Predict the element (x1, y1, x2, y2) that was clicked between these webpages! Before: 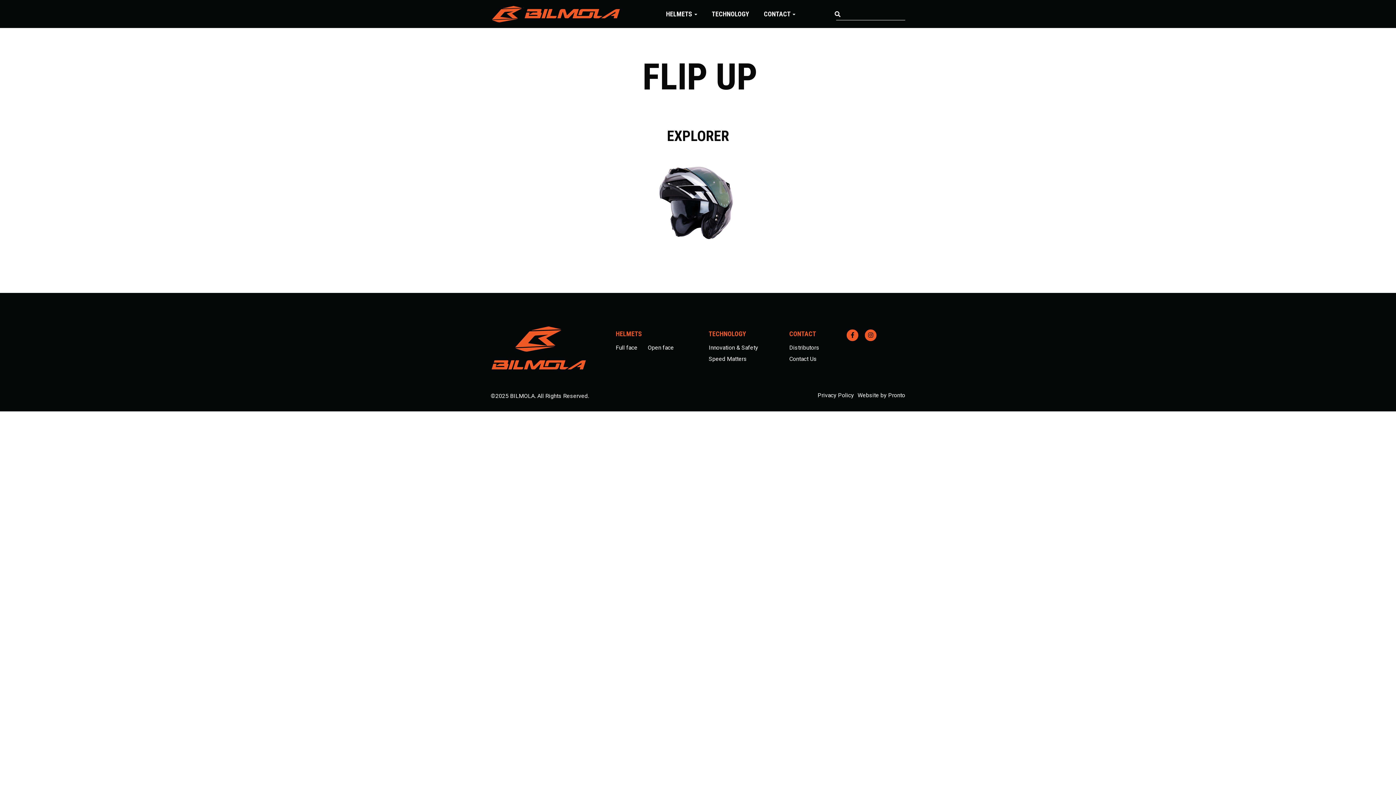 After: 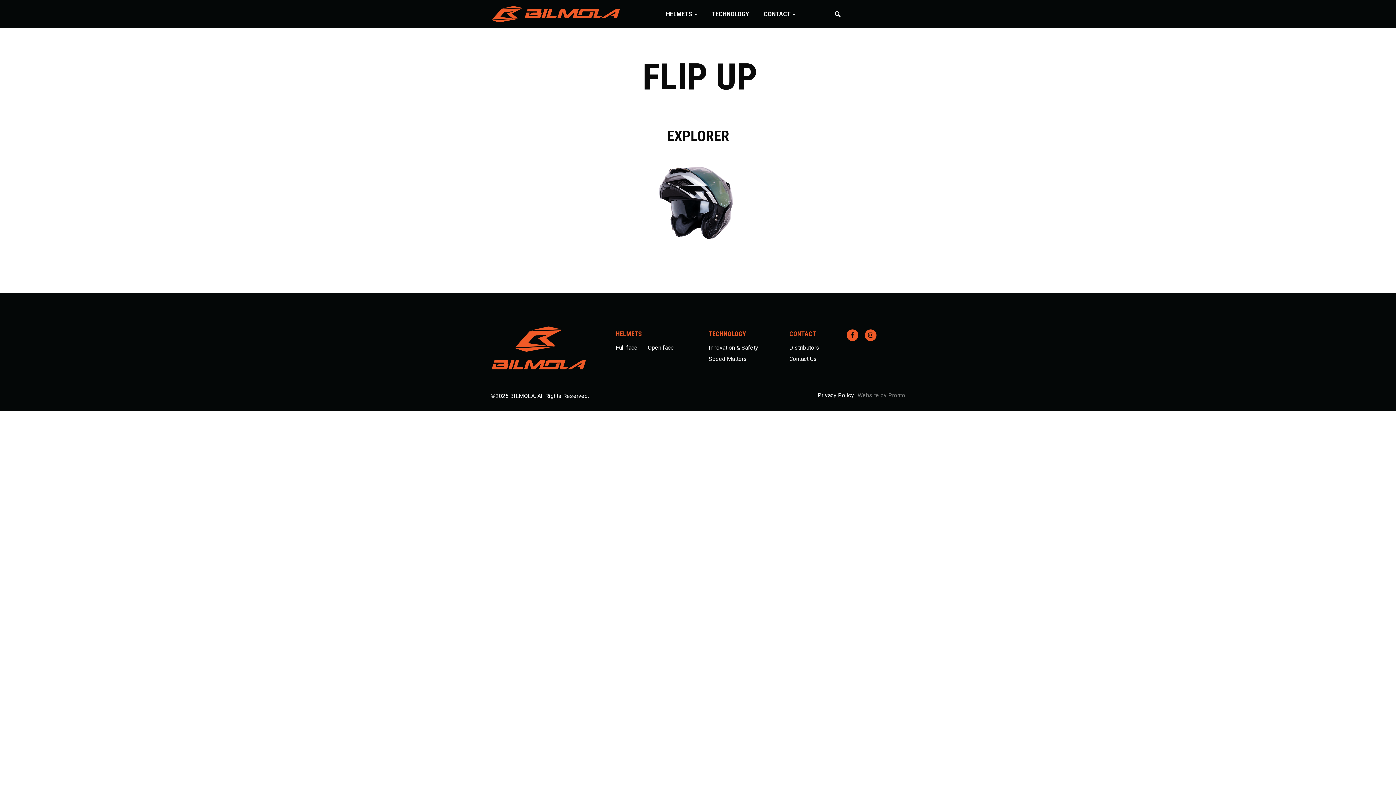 Action: bbox: (857, 391, 905, 398) label: Website by Pronto